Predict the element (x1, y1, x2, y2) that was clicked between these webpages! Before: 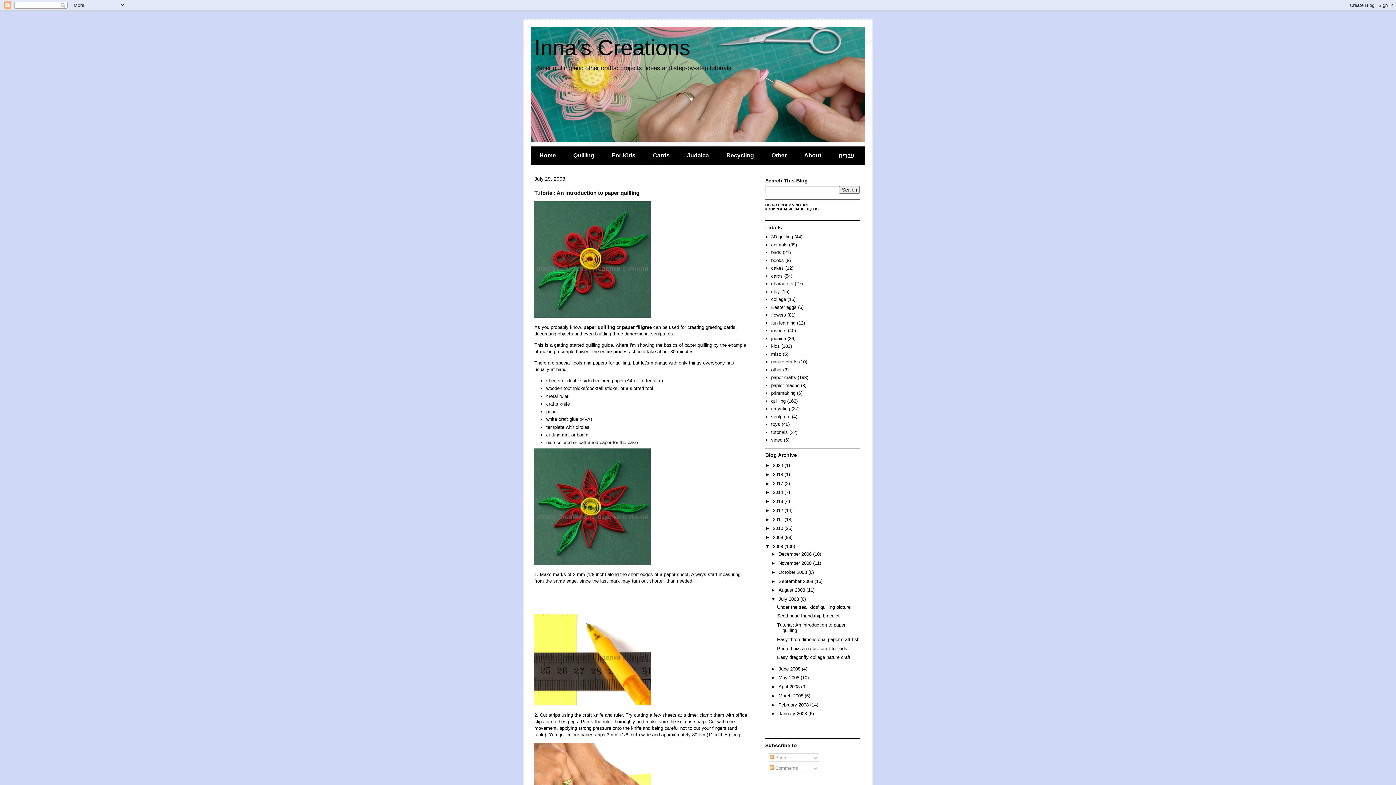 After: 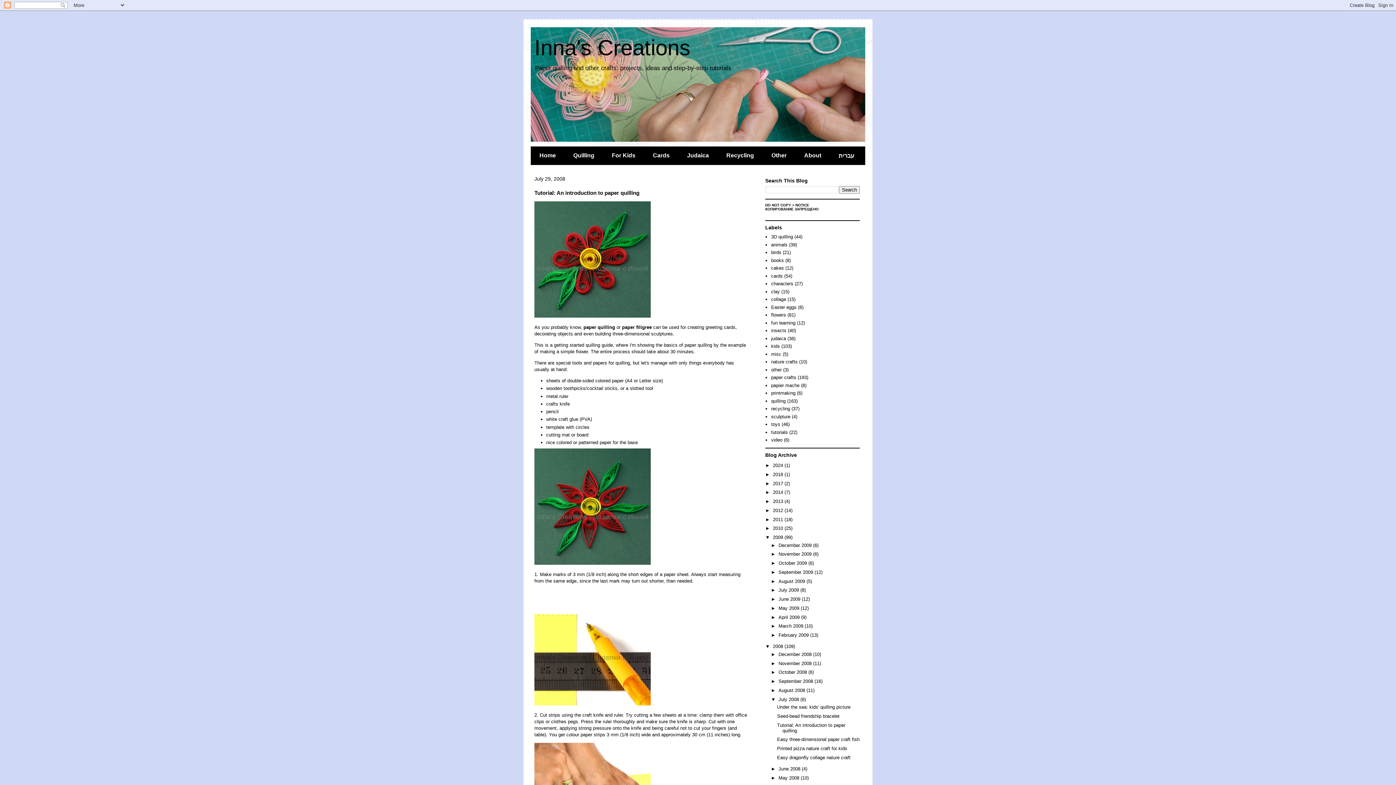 Action: label: ►   bbox: (765, 534, 773, 540)